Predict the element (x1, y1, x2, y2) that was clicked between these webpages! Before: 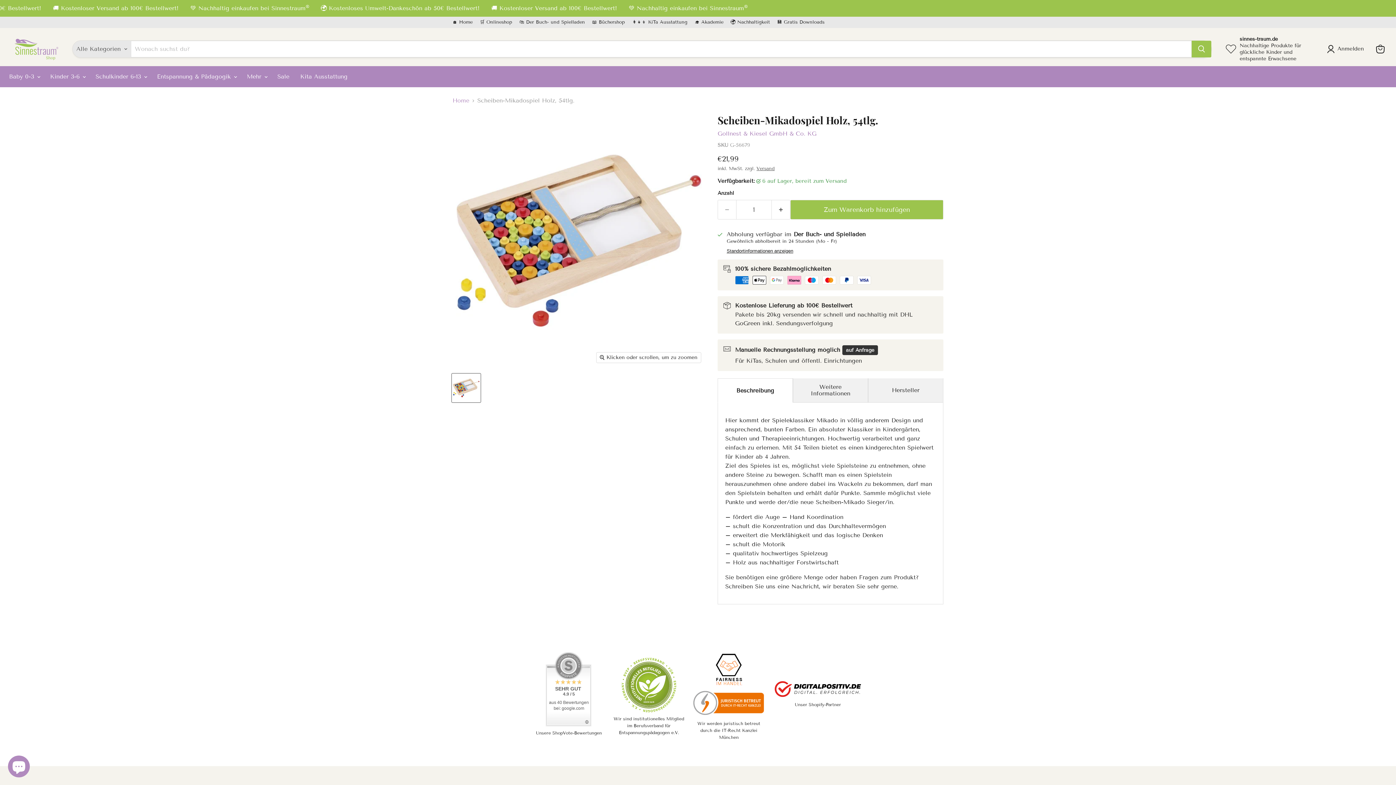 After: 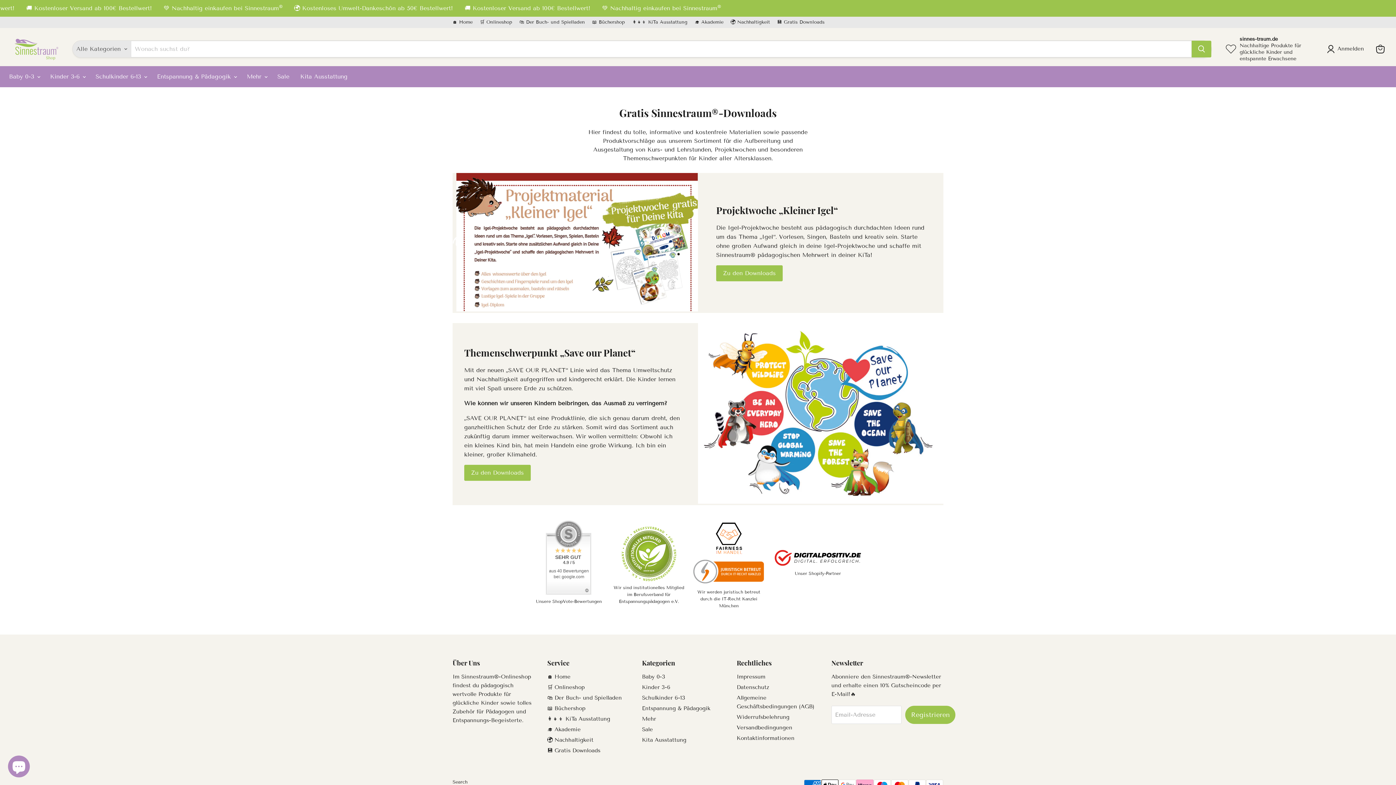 Action: label: 💾 Gratis Downloads bbox: (777, 19, 824, 24)